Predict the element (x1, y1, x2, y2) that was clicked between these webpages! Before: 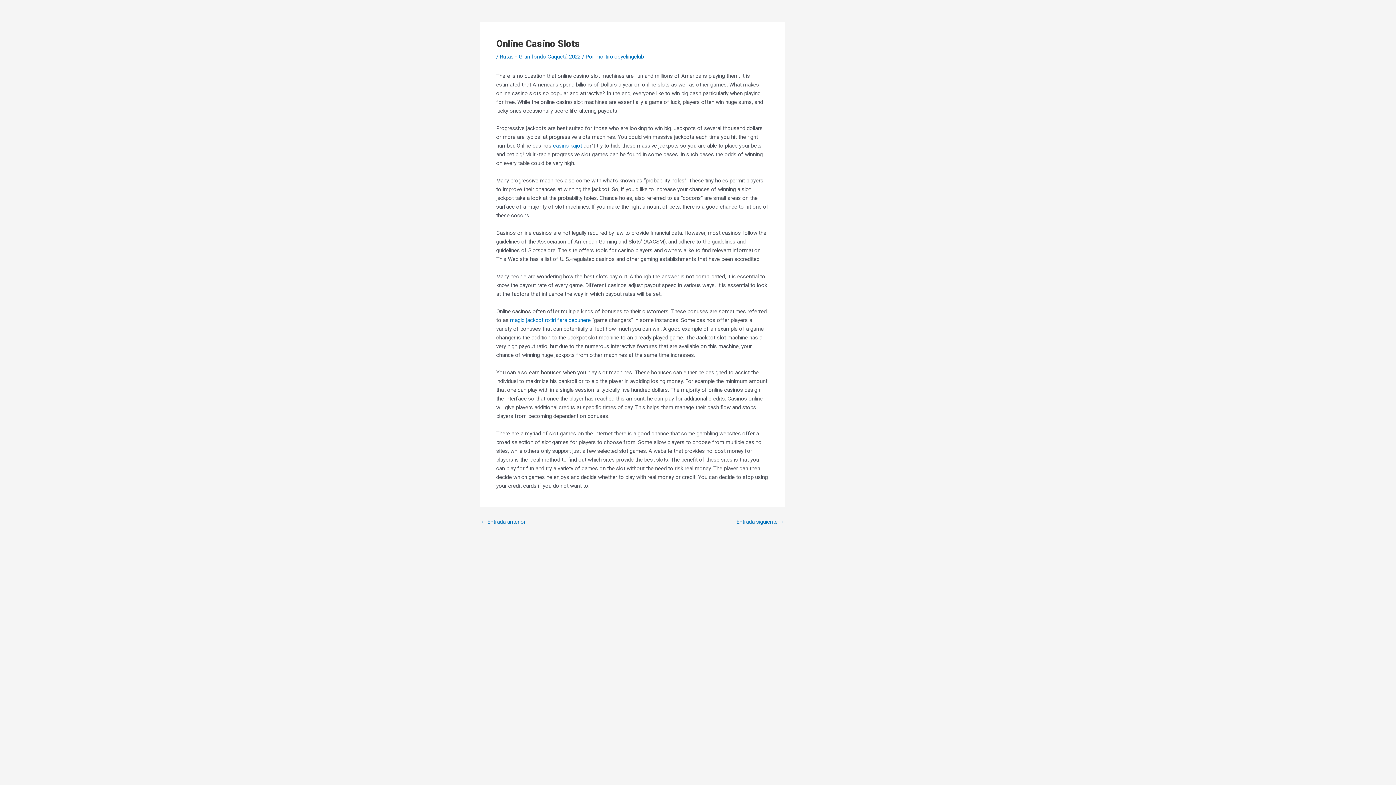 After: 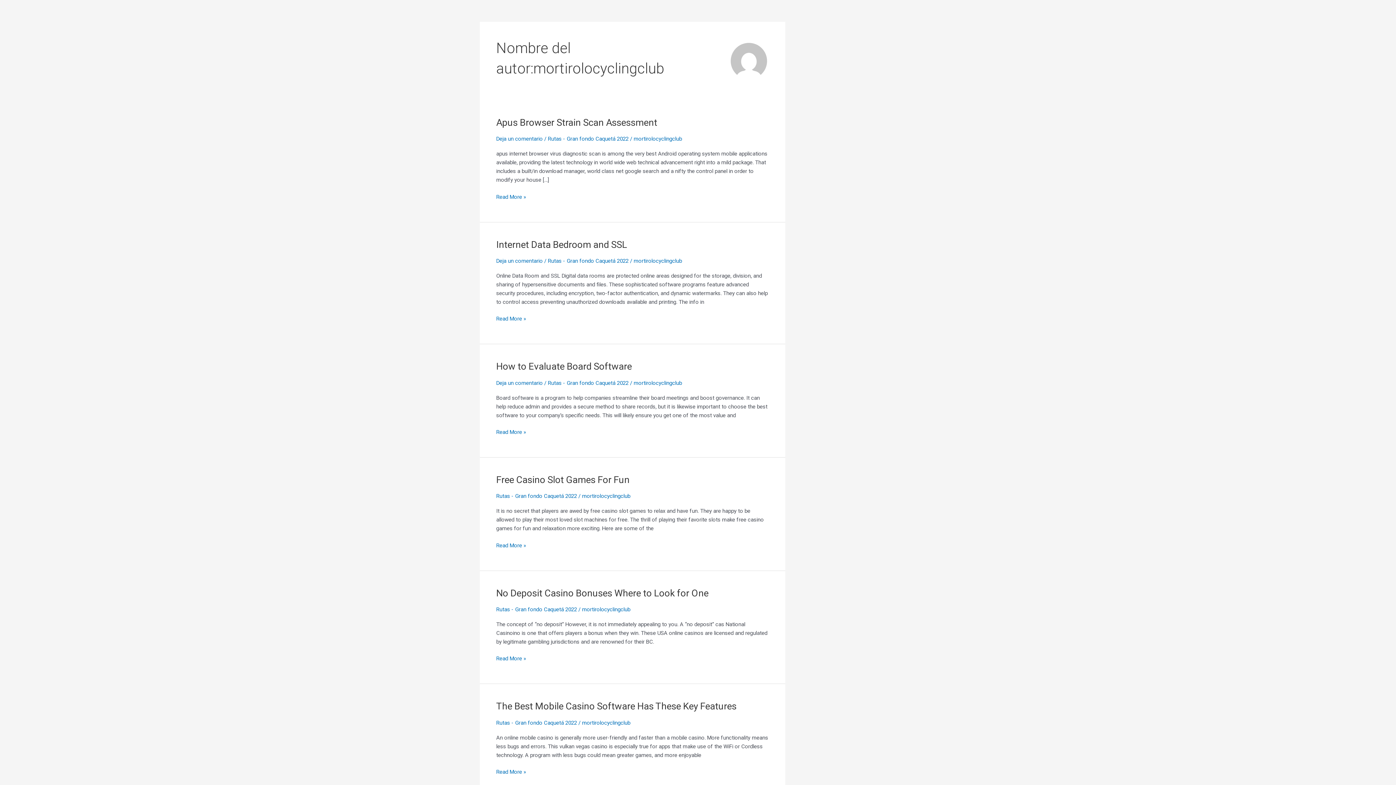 Action: bbox: (595, 53, 644, 60) label: mortirolocyclingclub